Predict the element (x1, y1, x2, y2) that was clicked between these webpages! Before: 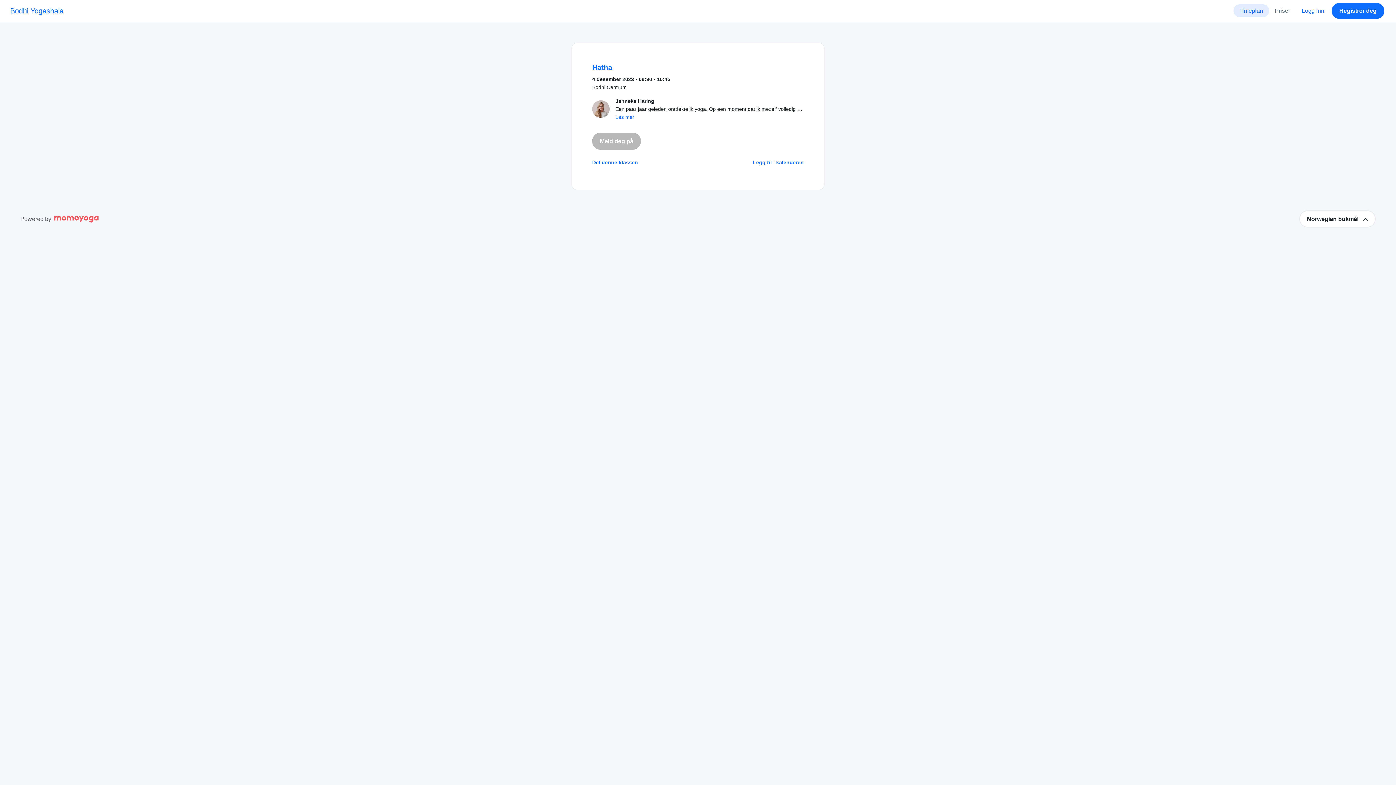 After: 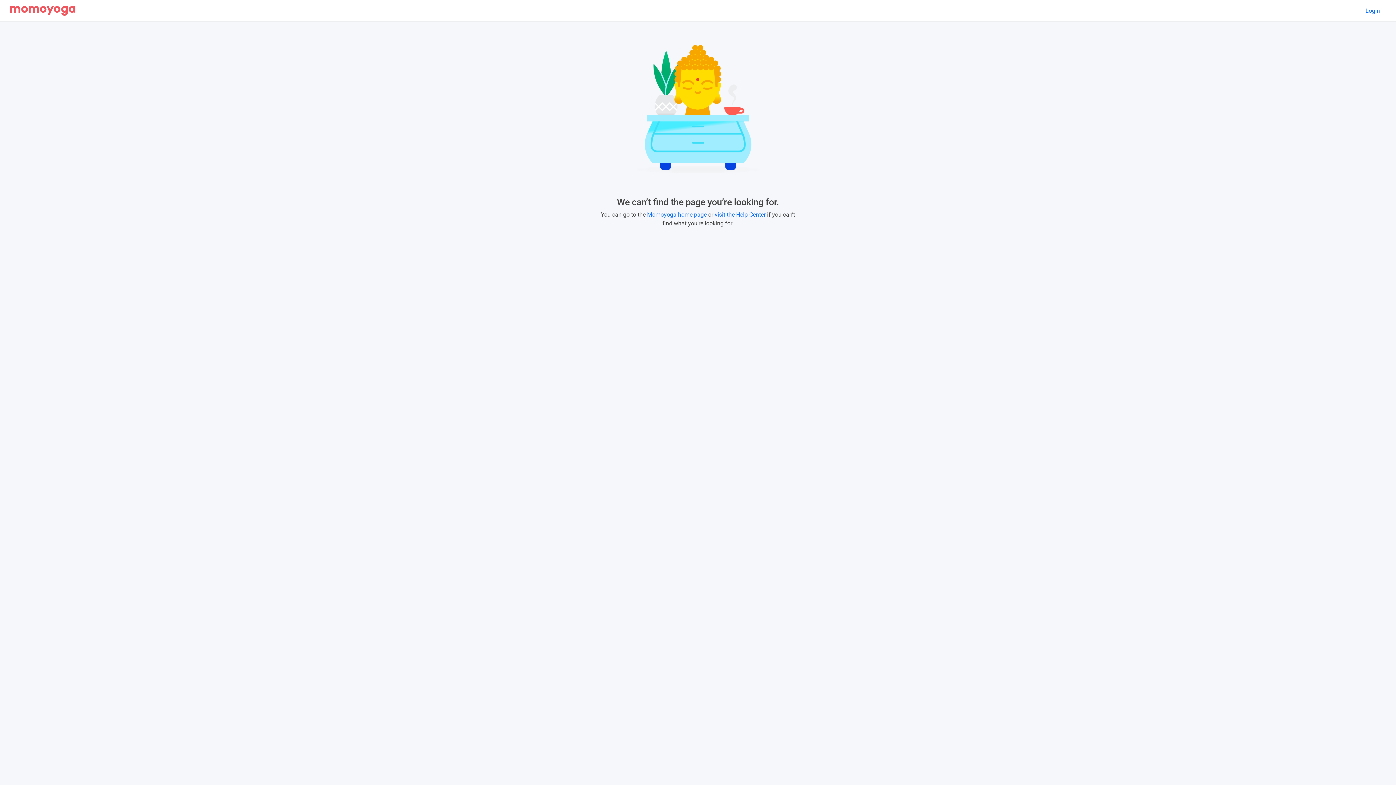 Action: bbox: (615, 114, 634, 120) label: Les mer